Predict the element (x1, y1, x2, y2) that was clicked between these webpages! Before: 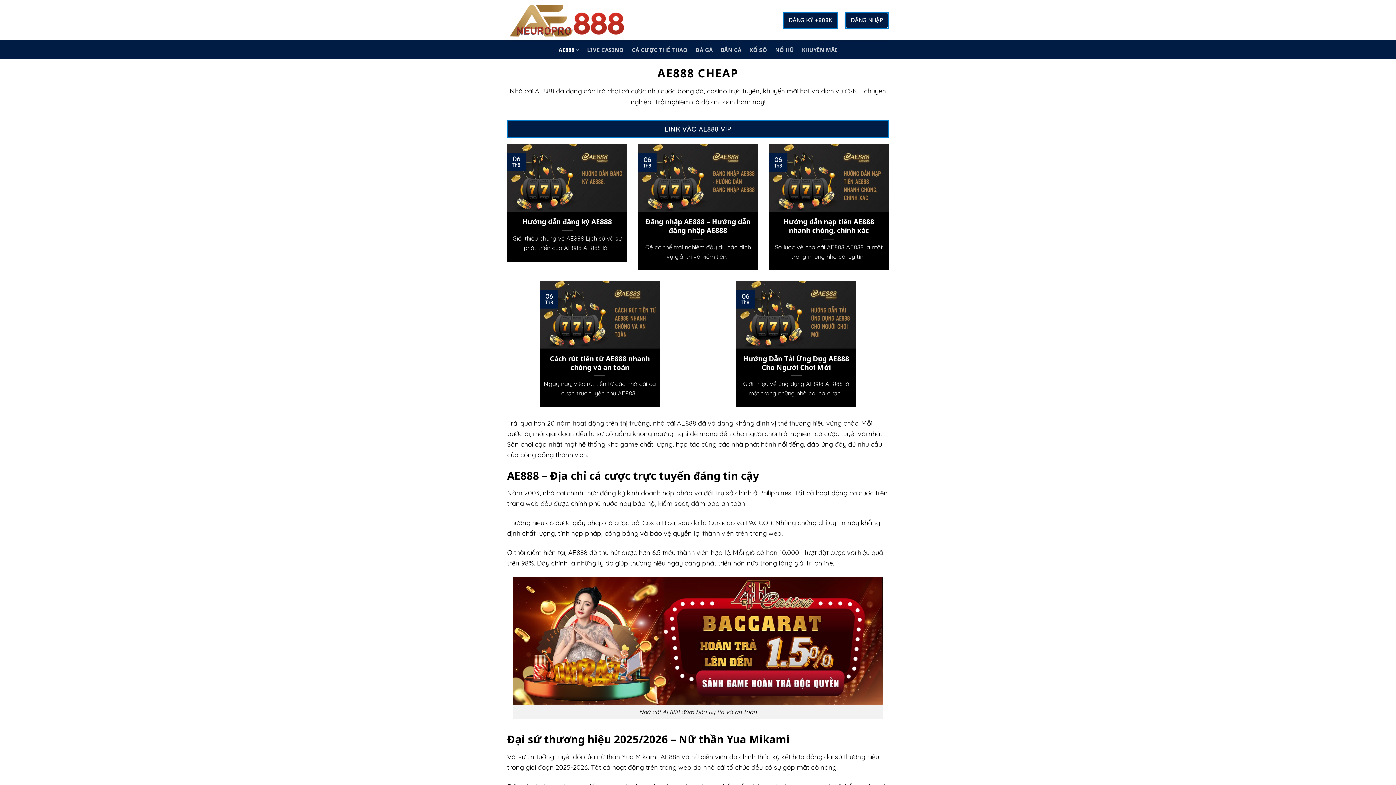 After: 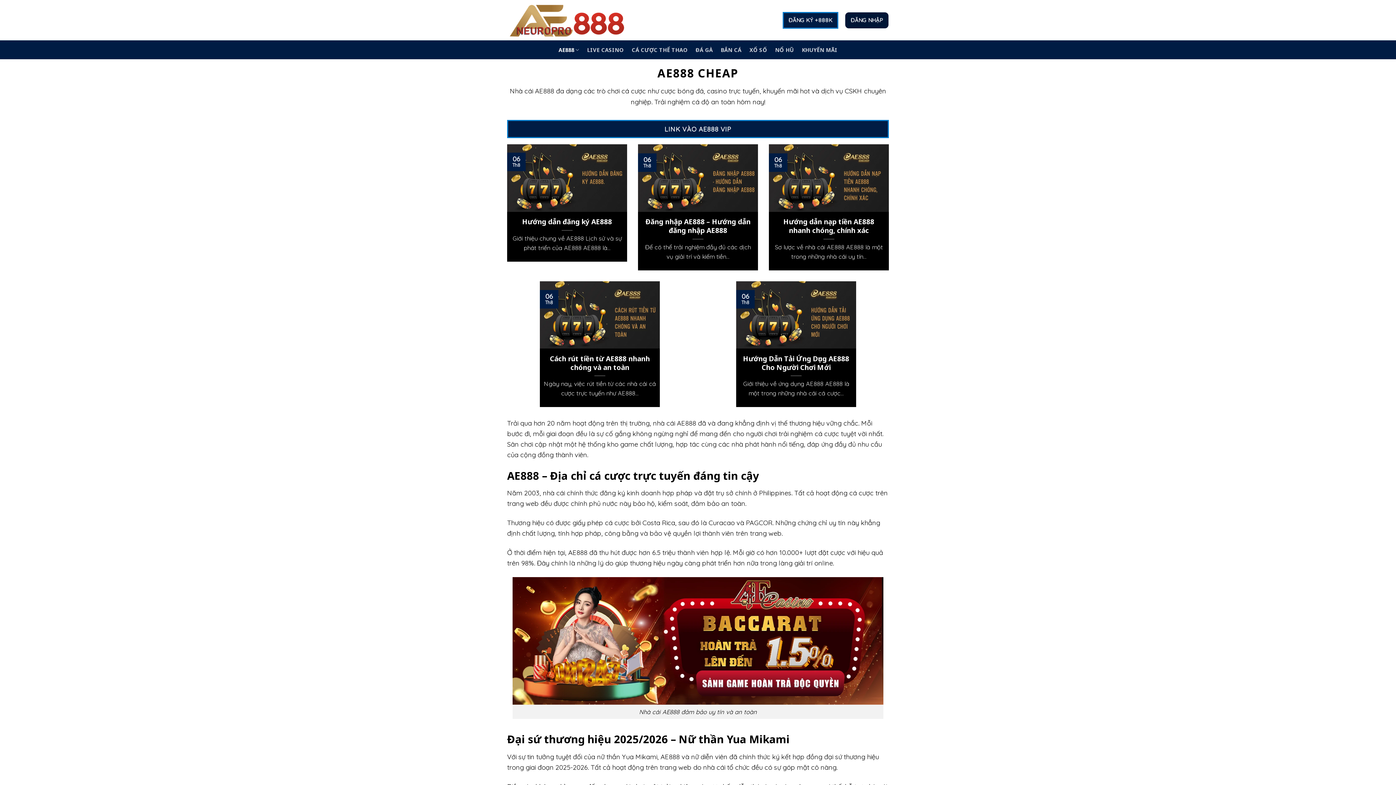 Action: label: ĐĂNG NHẬP bbox: (845, 11, 889, 28)